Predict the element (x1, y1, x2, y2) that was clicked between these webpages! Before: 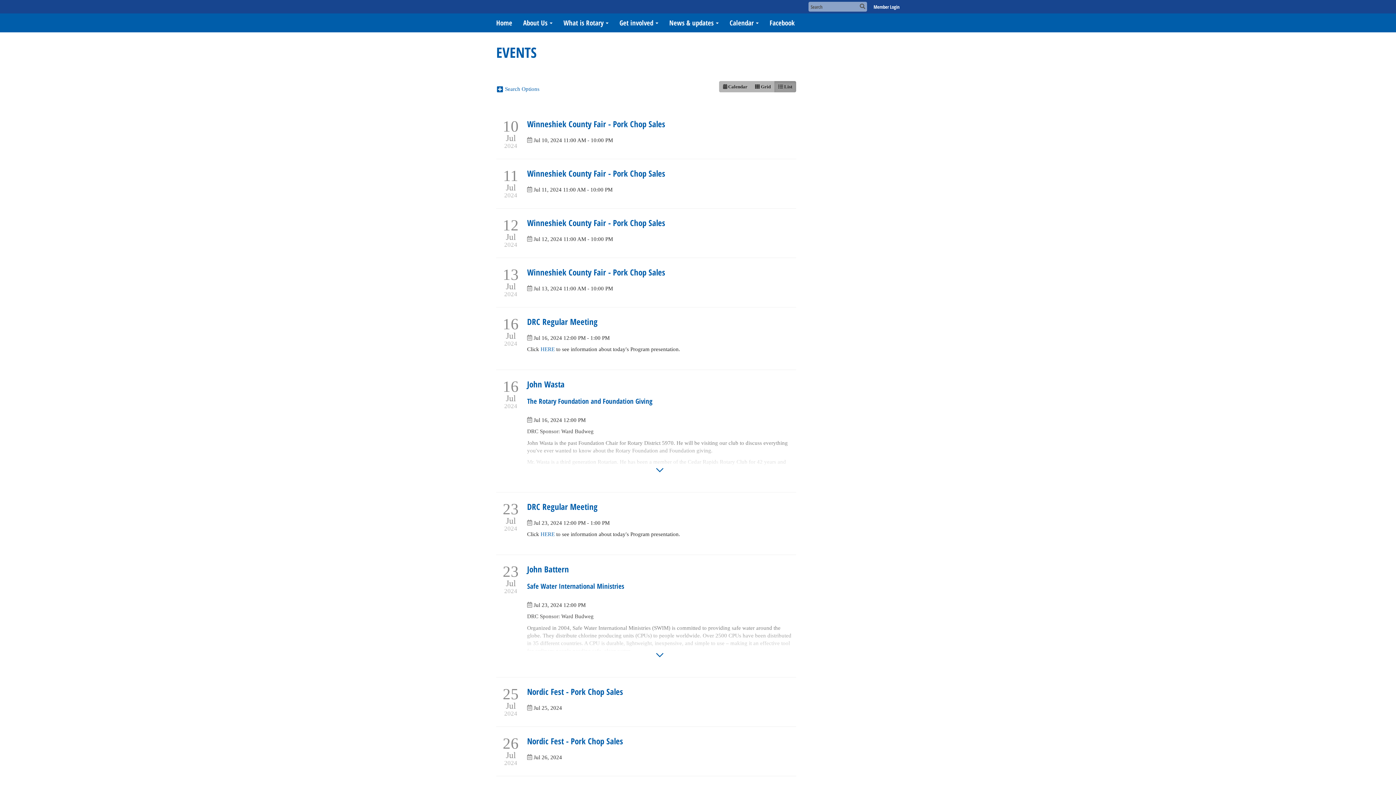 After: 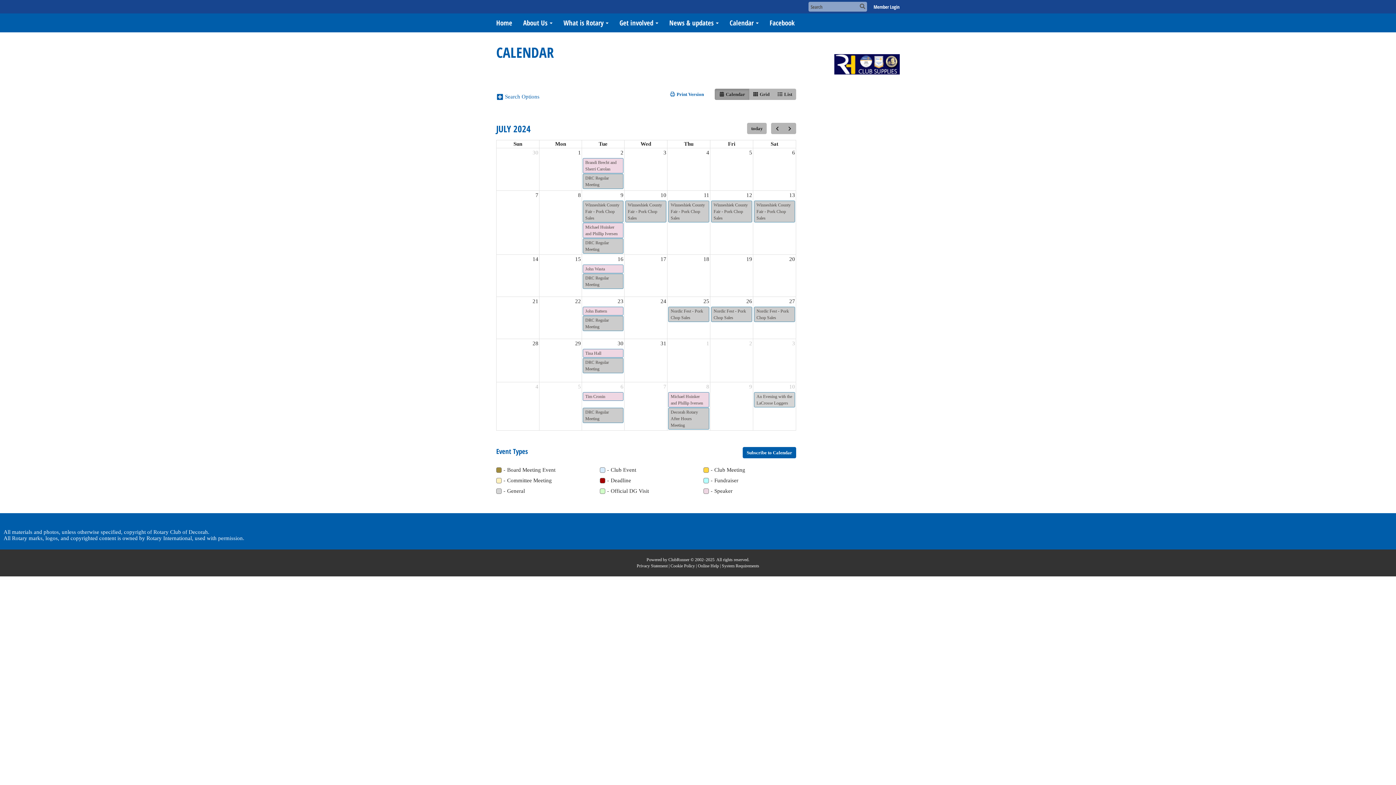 Action: label:  Calendar bbox: (719, 80, 751, 92)